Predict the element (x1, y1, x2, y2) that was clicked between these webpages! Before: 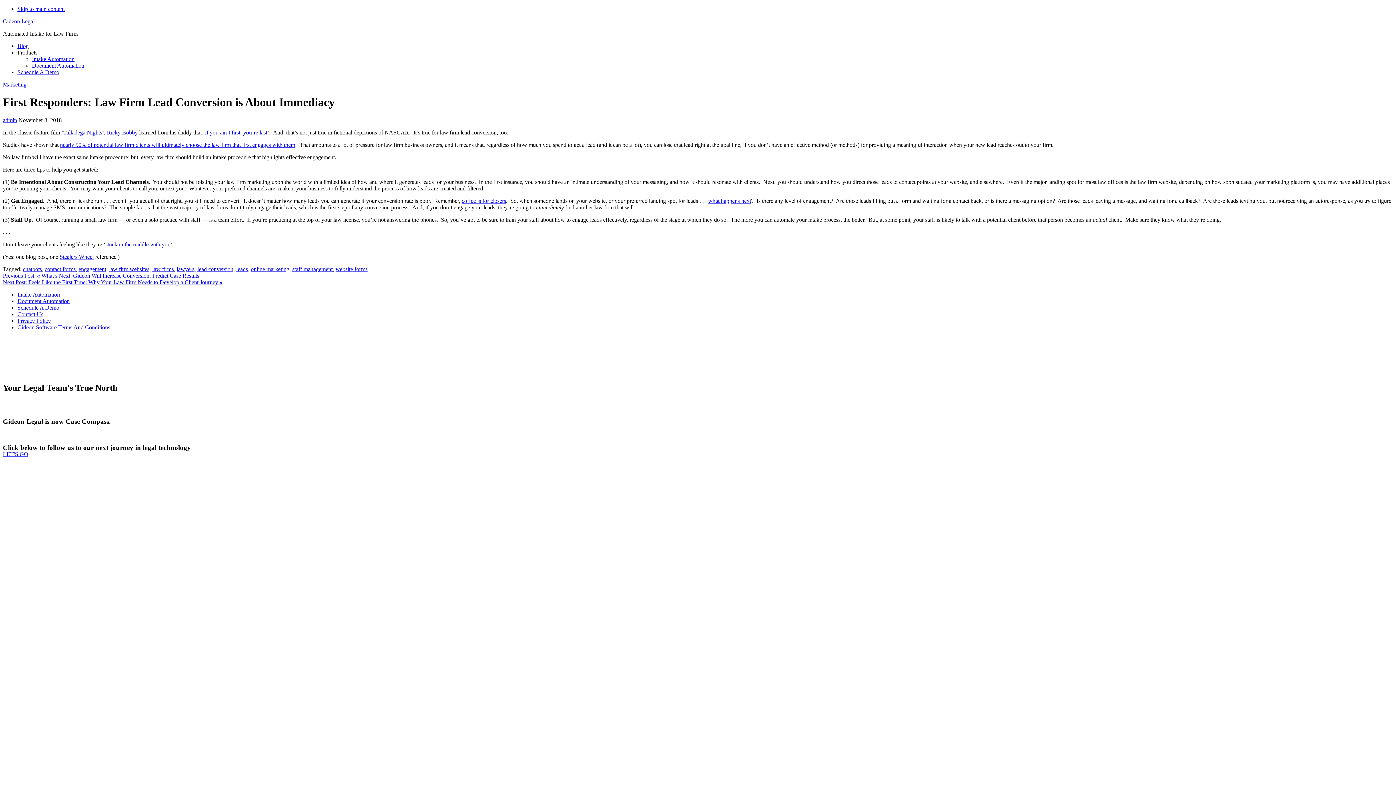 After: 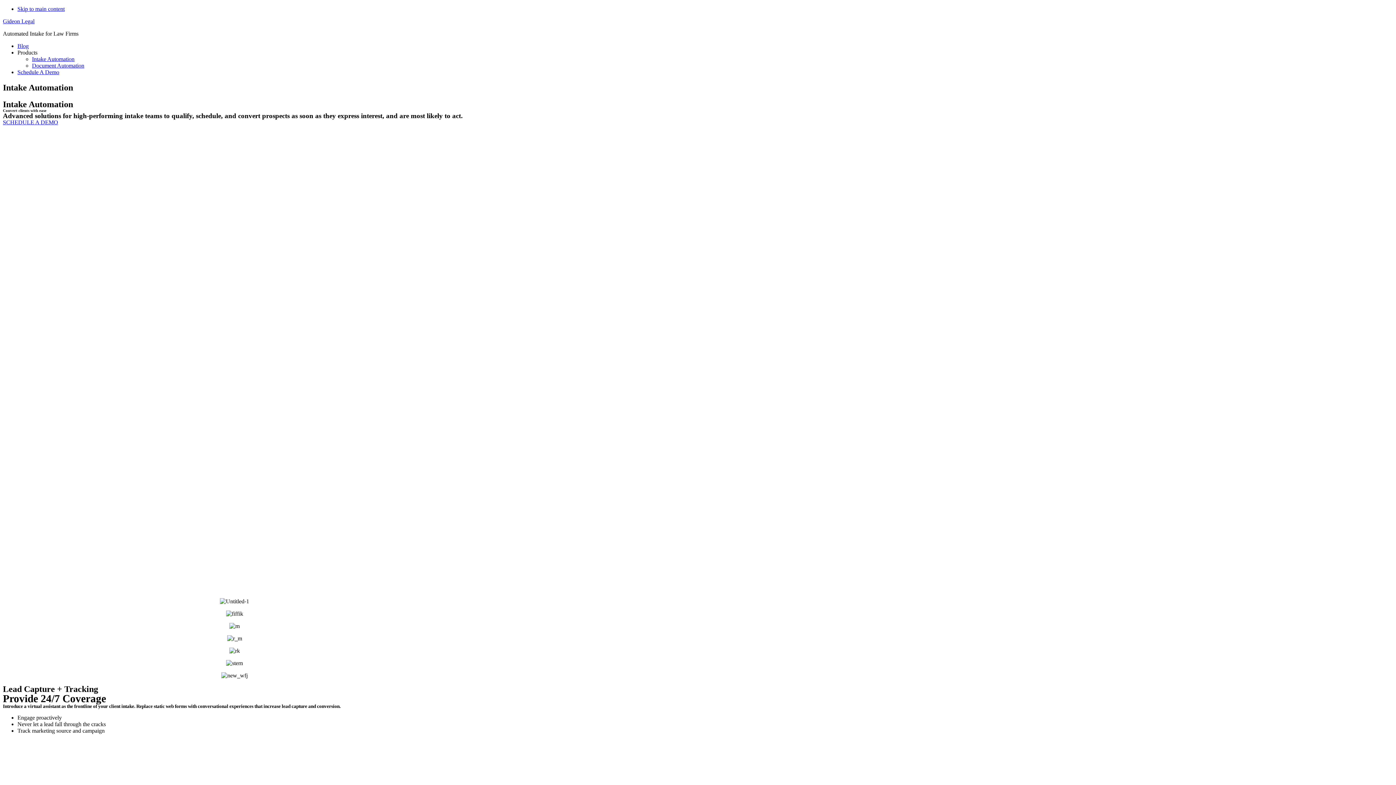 Action: label: Intake Automation bbox: (17, 291, 60, 297)